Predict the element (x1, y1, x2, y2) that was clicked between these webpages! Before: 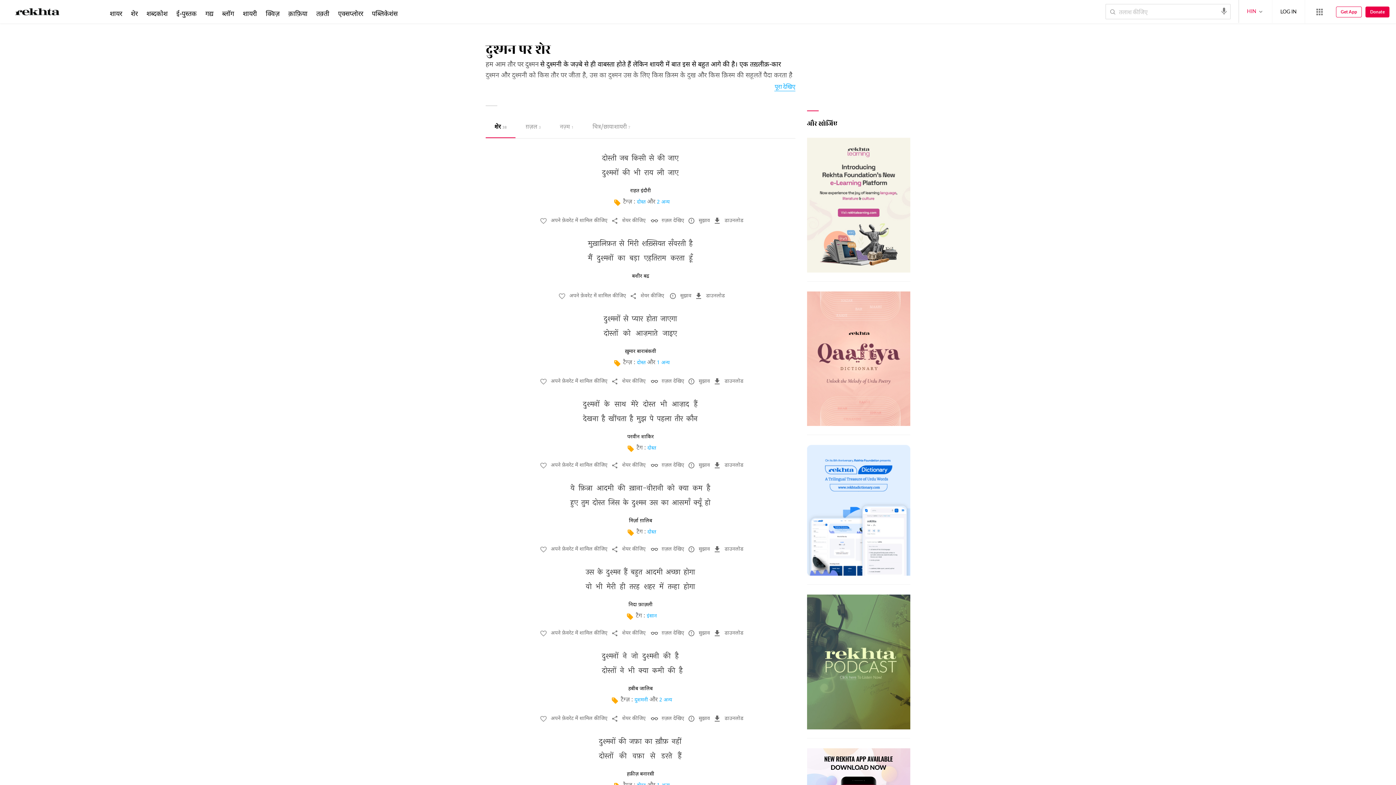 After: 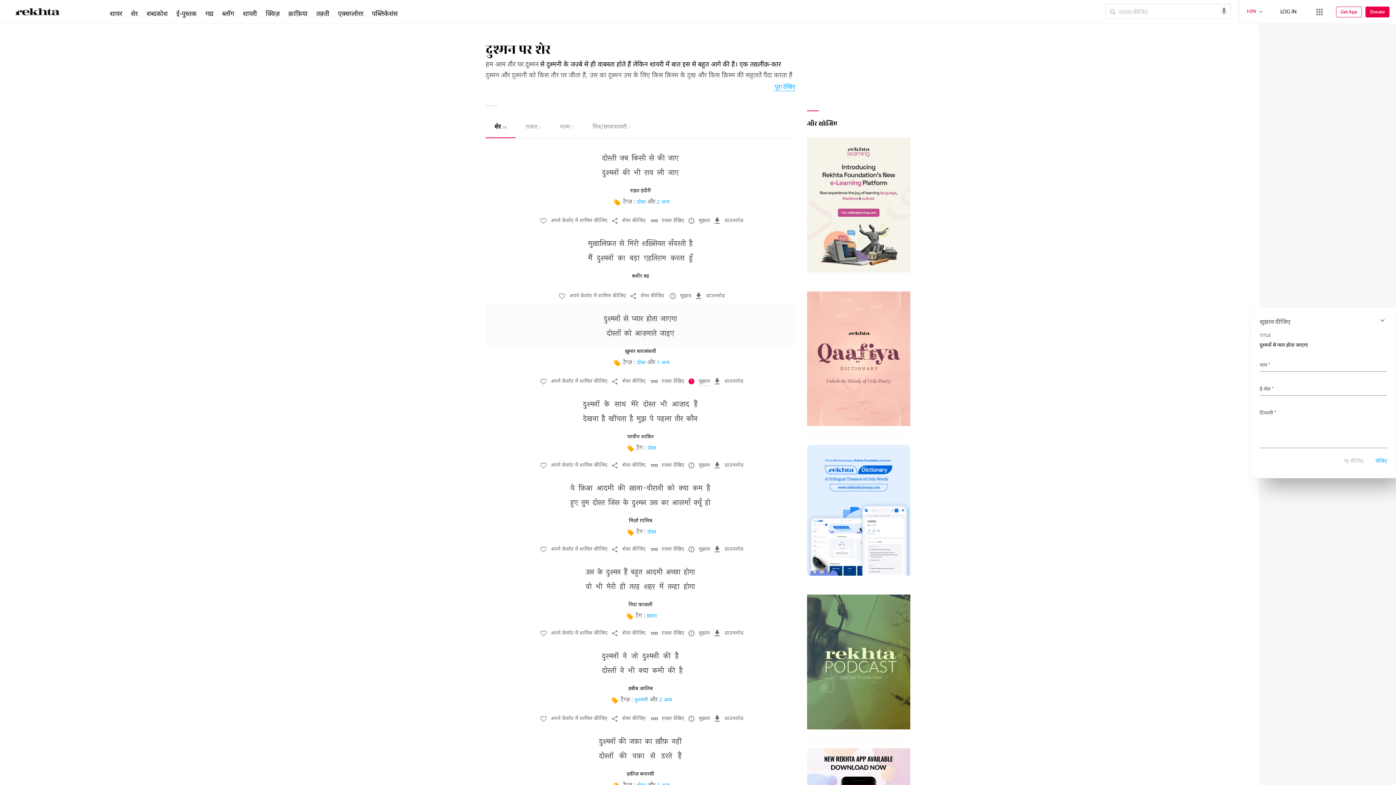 Action: label: सुझाव bbox: (685, 379, 710, 387)